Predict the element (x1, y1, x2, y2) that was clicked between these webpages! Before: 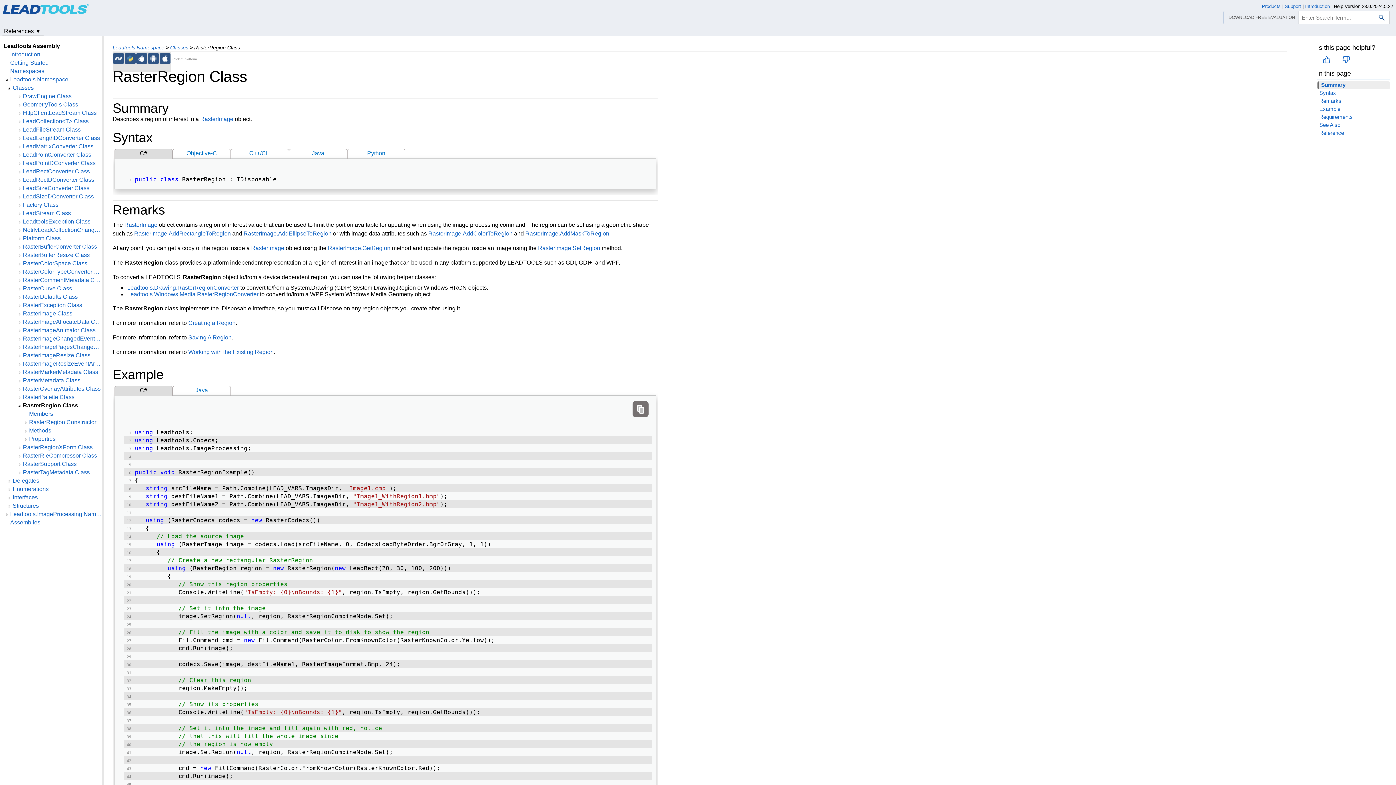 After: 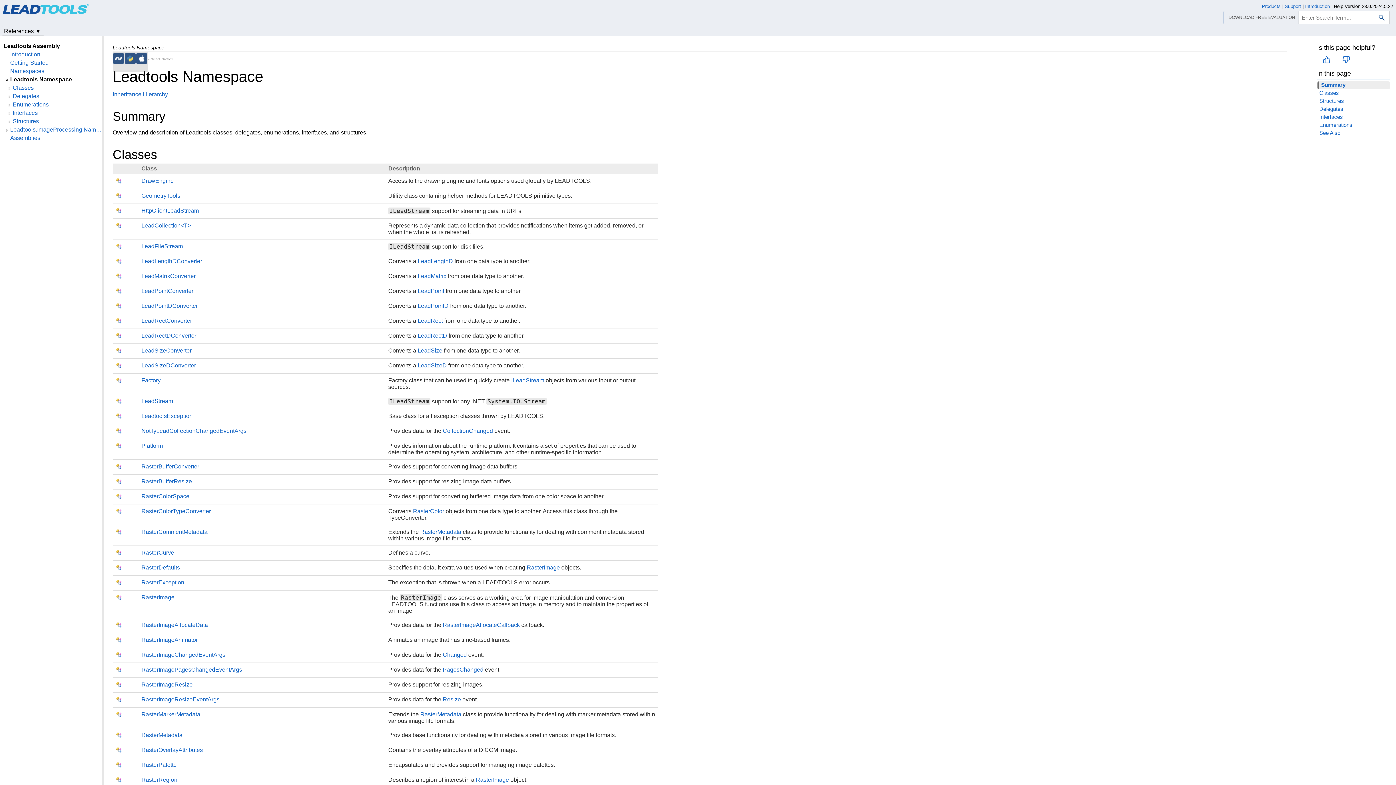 Action: label: Leadtools Namespace bbox: (10, 76, 101, 82)